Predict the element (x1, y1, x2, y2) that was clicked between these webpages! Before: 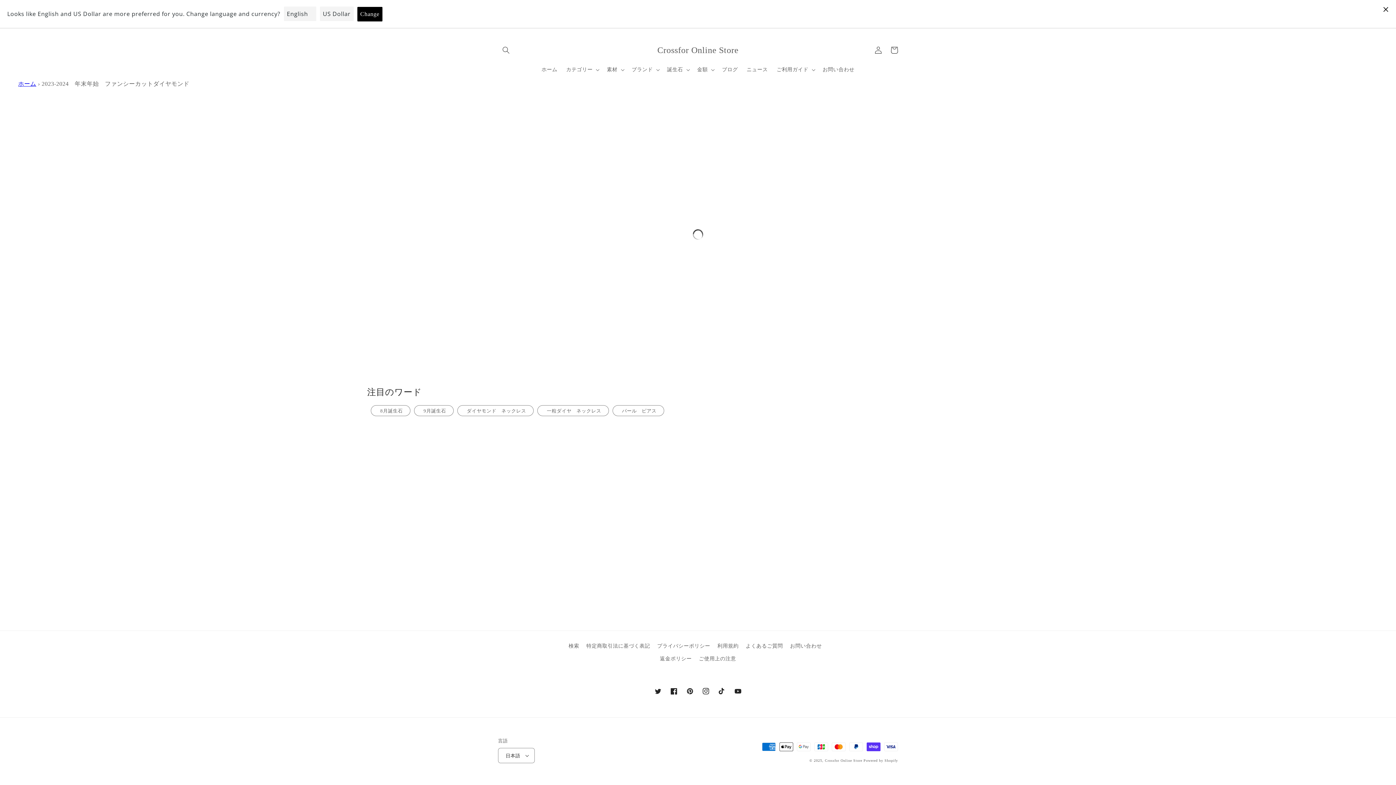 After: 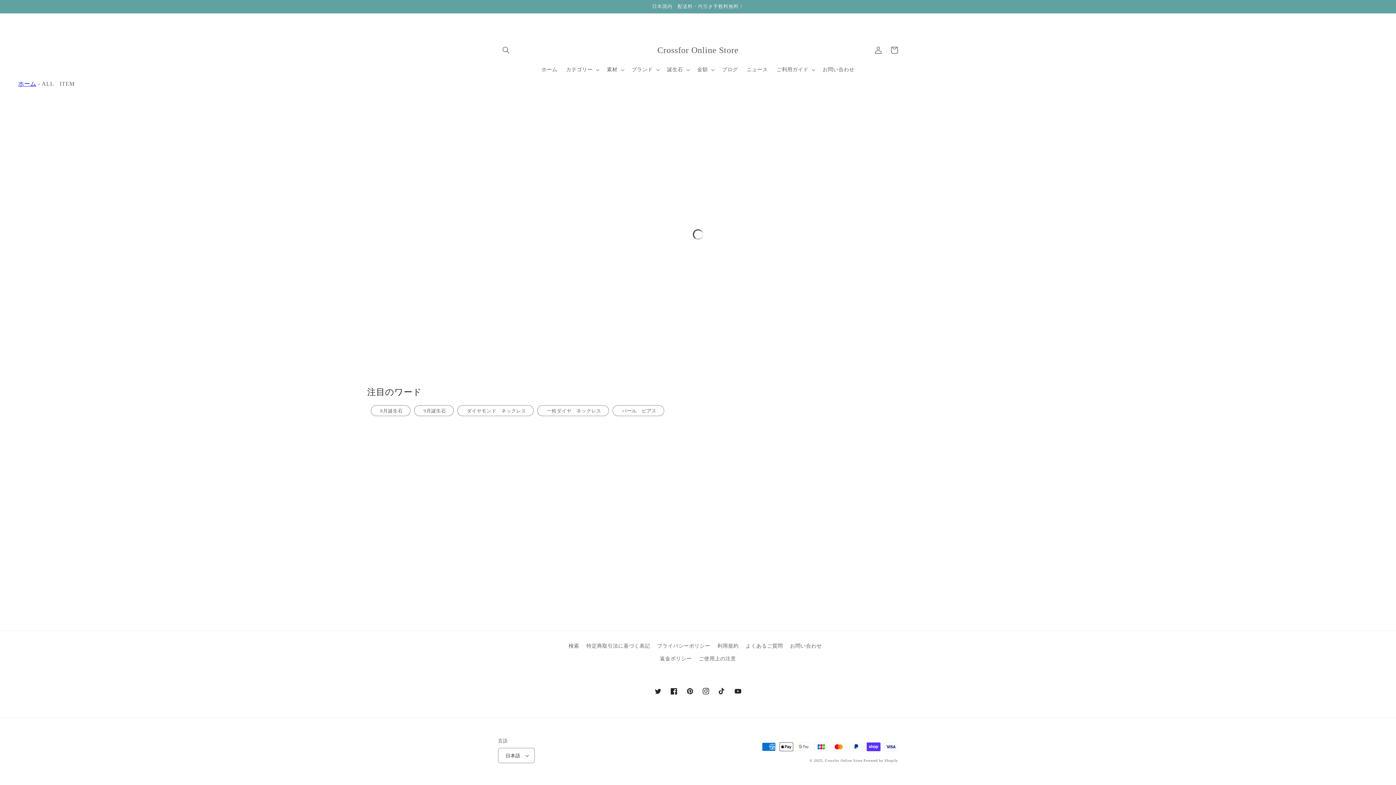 Action: label: 8月誕生石 bbox: (370, 405, 410, 416)